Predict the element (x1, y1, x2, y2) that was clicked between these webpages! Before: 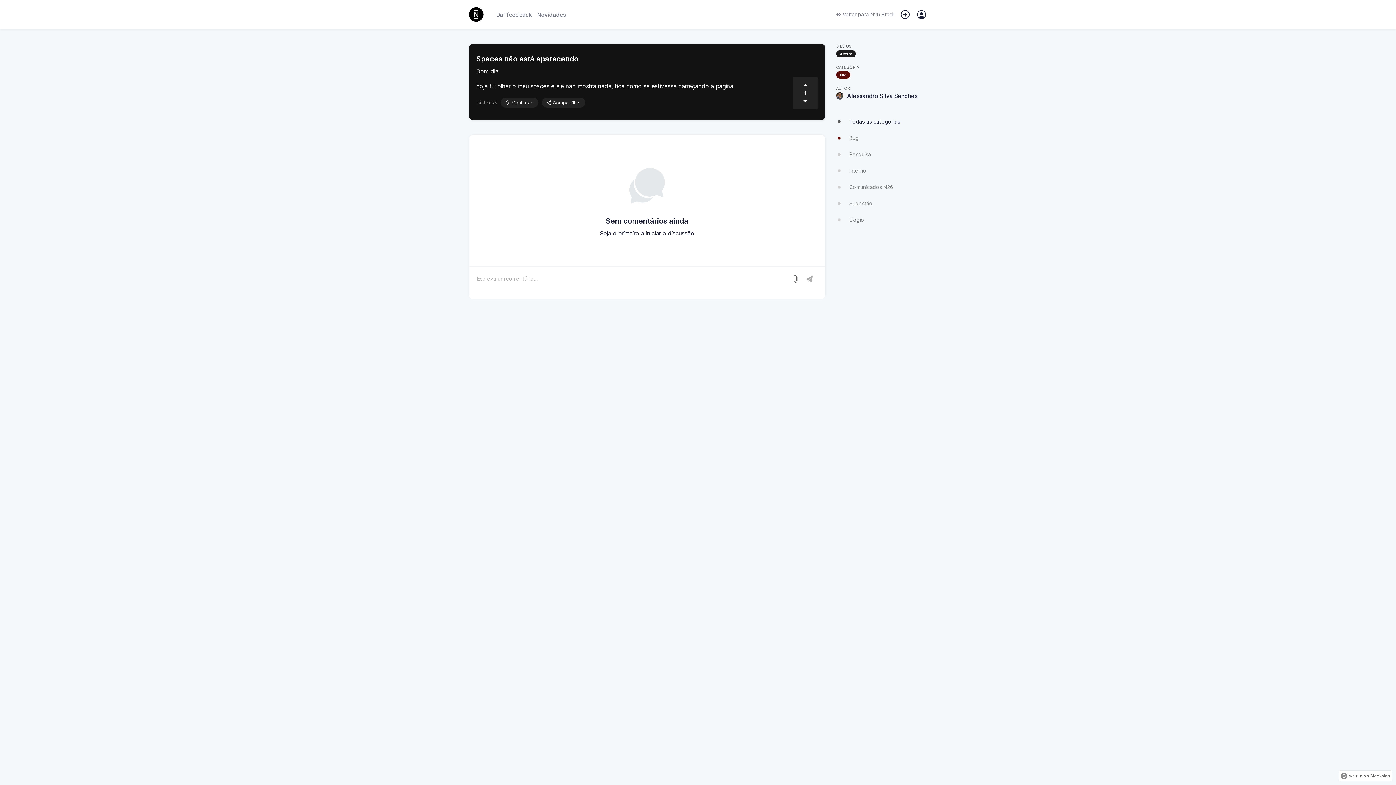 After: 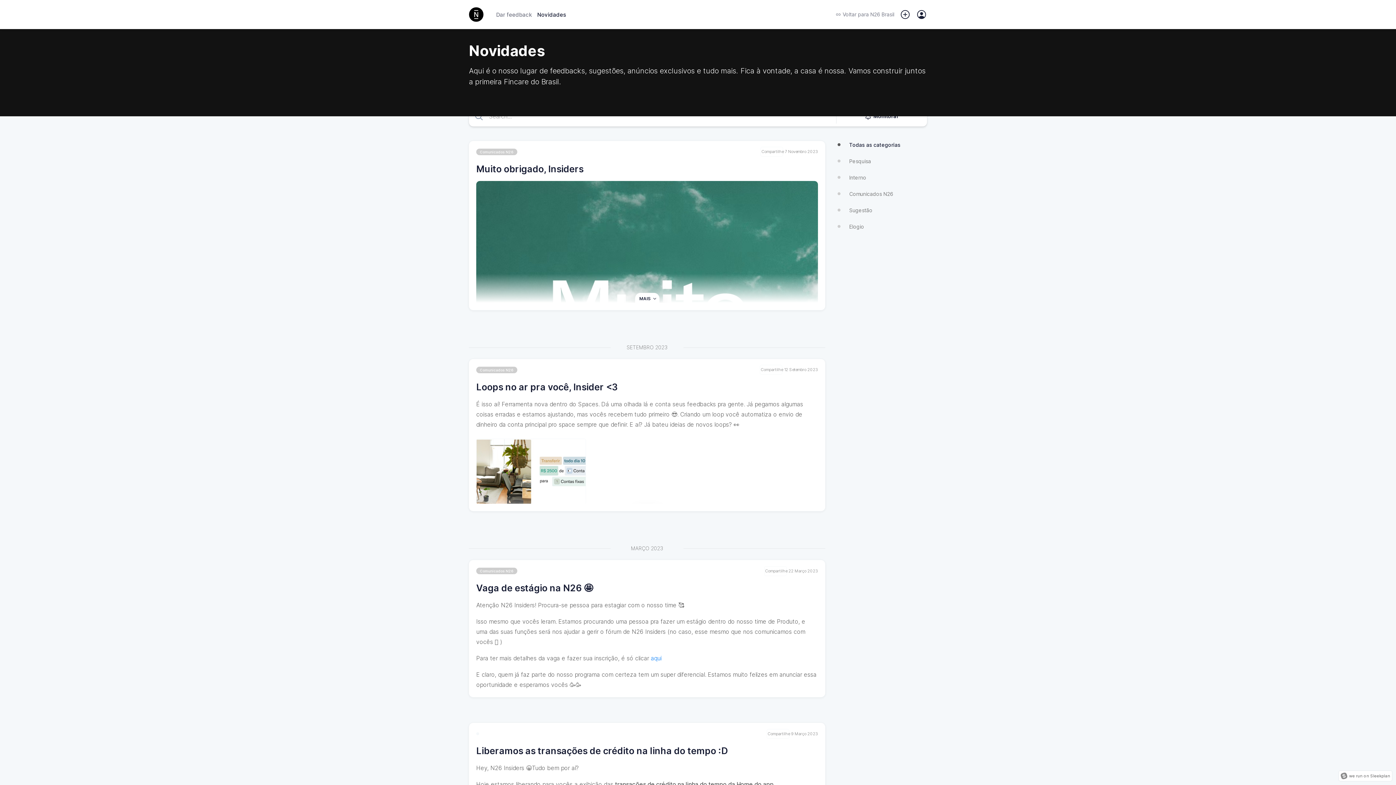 Action: label: Novidades bbox: (537, 11, 566, 18)